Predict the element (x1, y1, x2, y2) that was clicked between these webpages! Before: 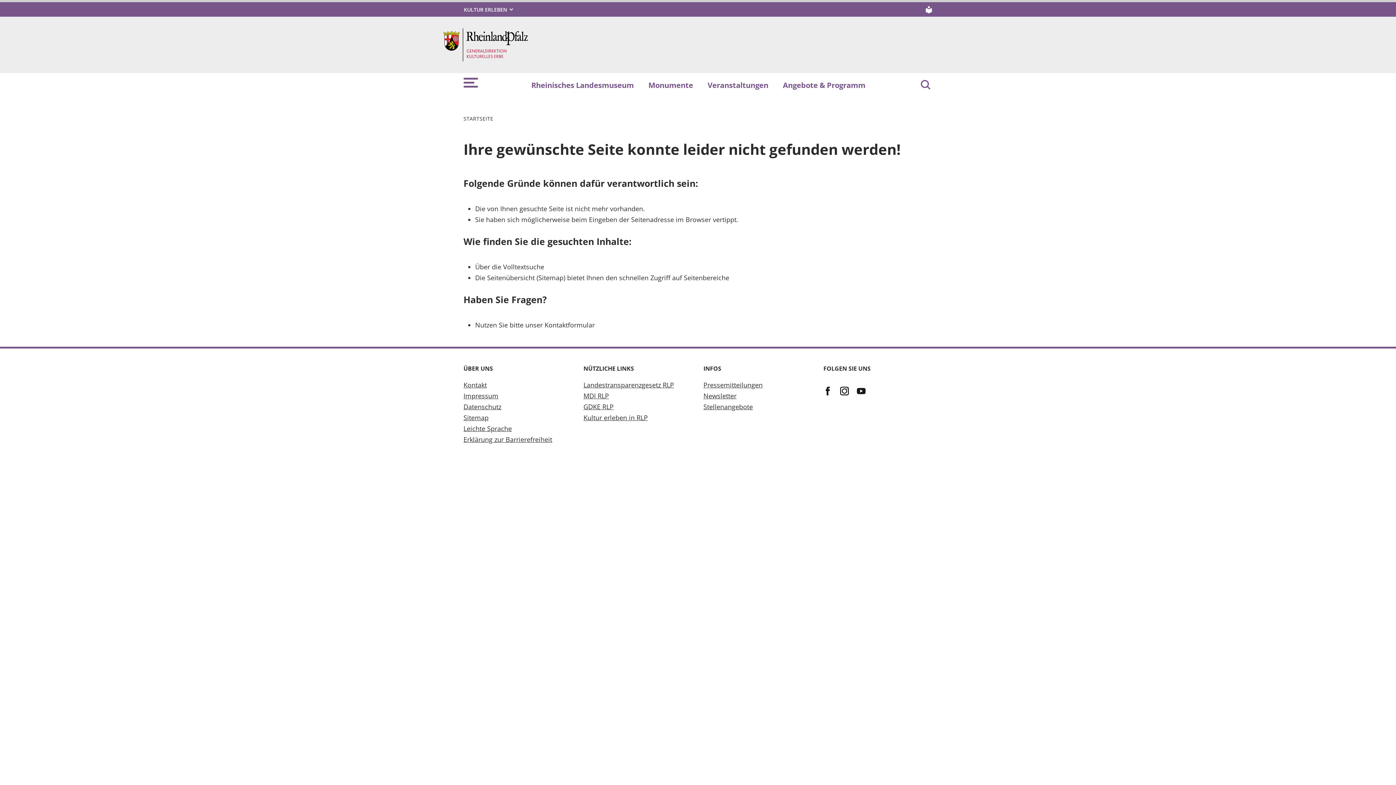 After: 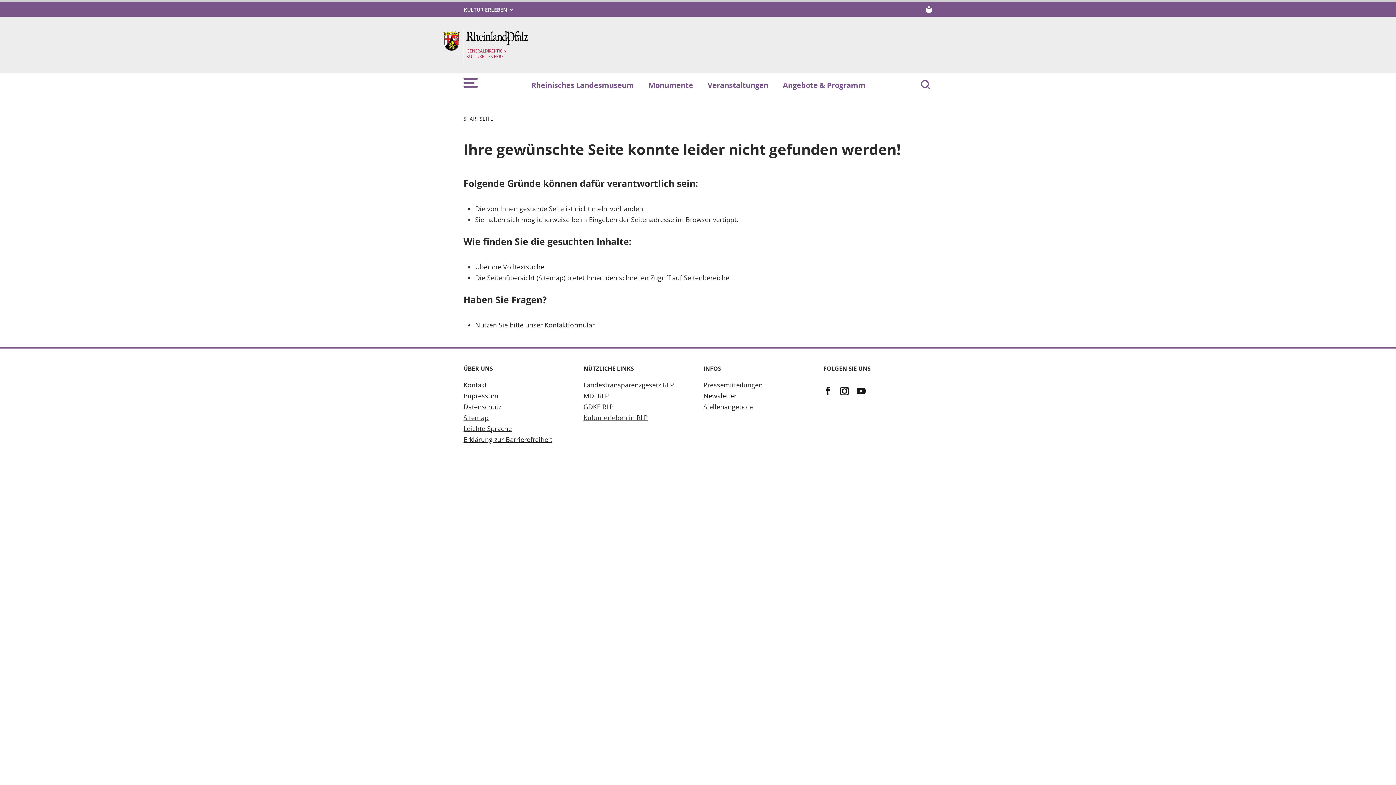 Action: bbox: (703, 390, 812, 401) label: Newsletter